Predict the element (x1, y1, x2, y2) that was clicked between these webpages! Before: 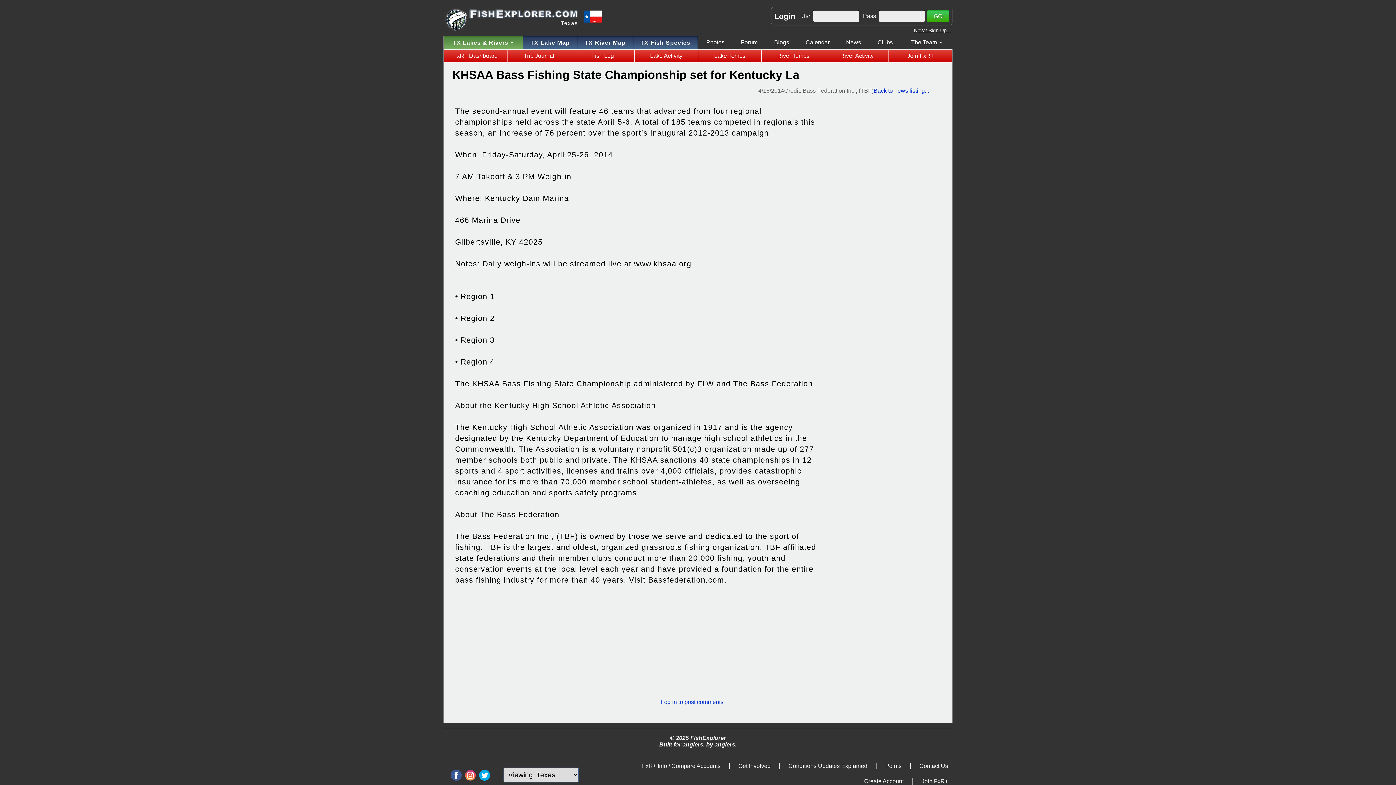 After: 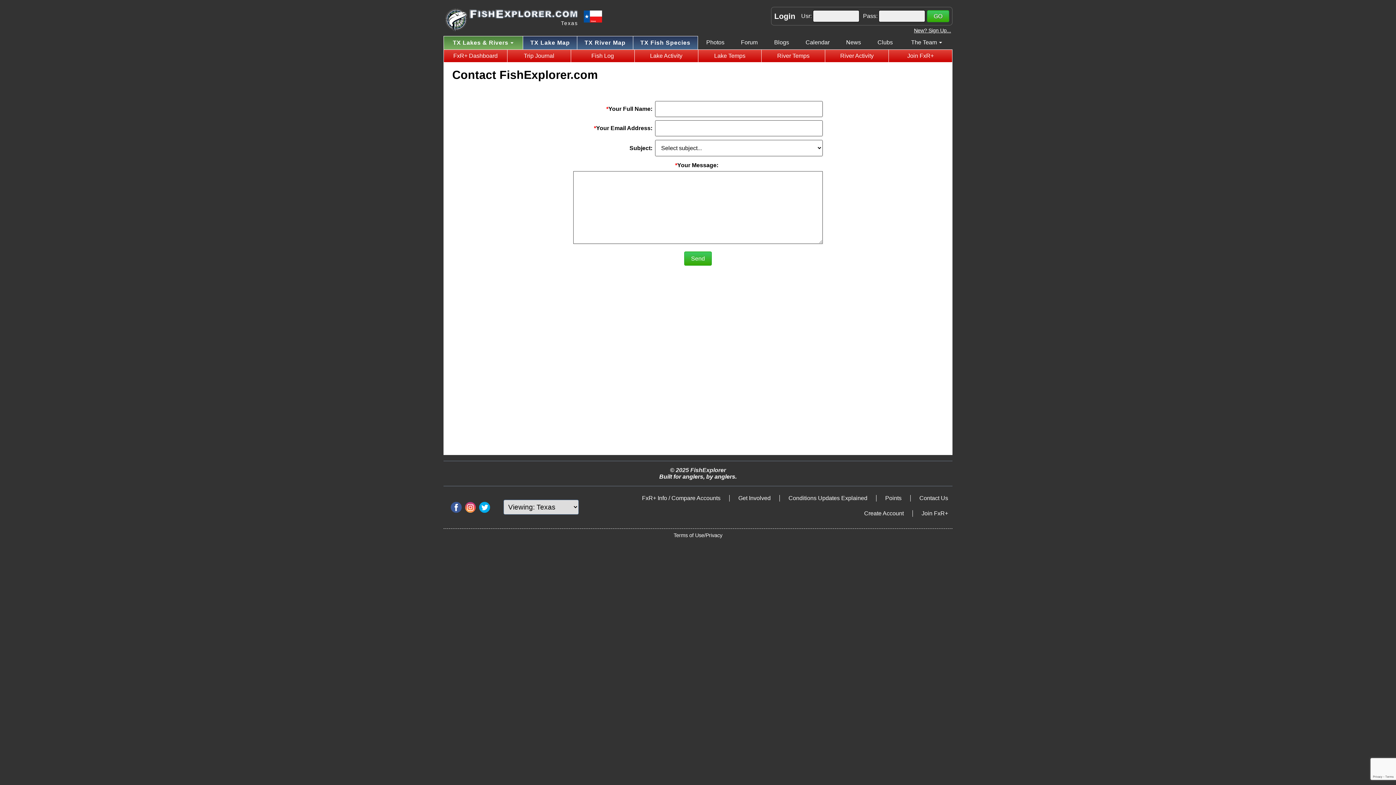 Action: label: Contact Us bbox: (919, 763, 948, 769)